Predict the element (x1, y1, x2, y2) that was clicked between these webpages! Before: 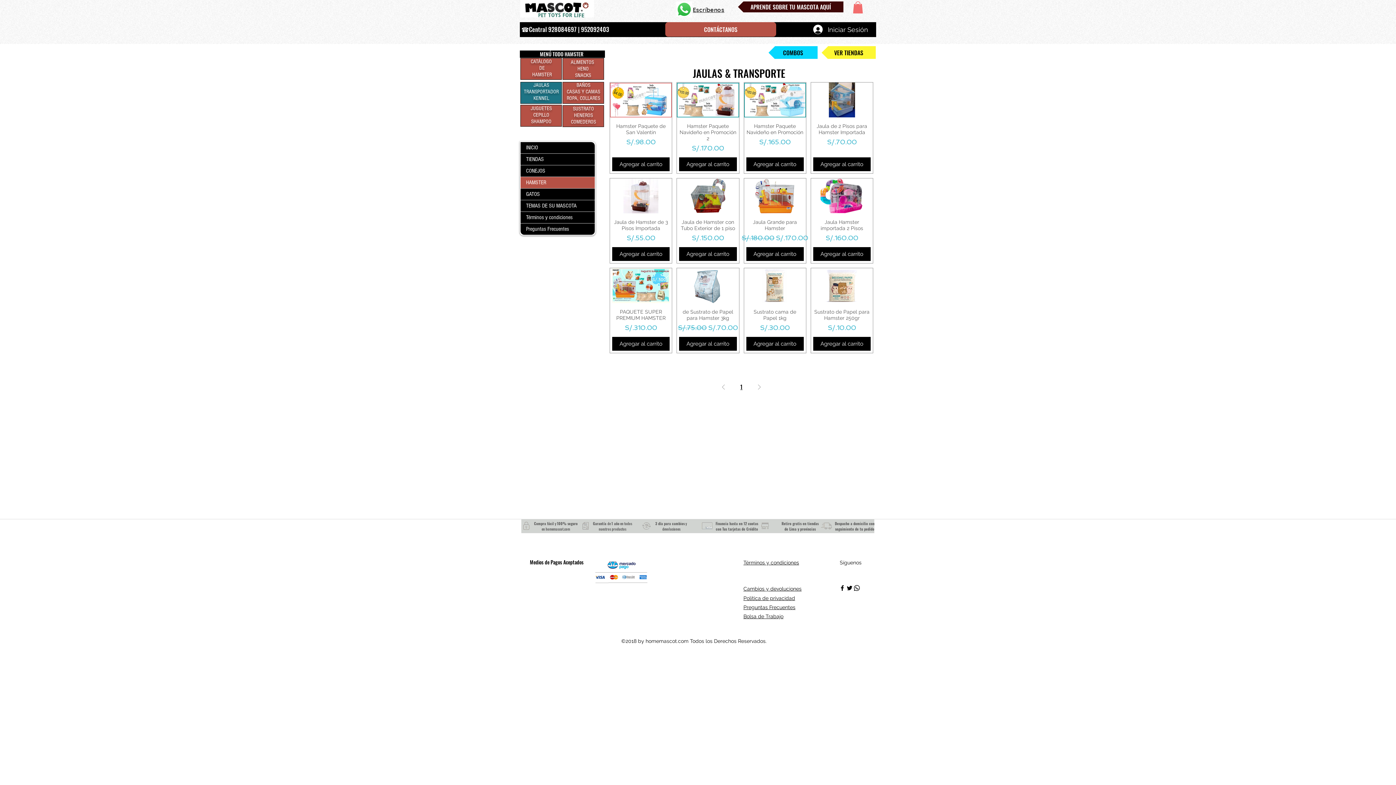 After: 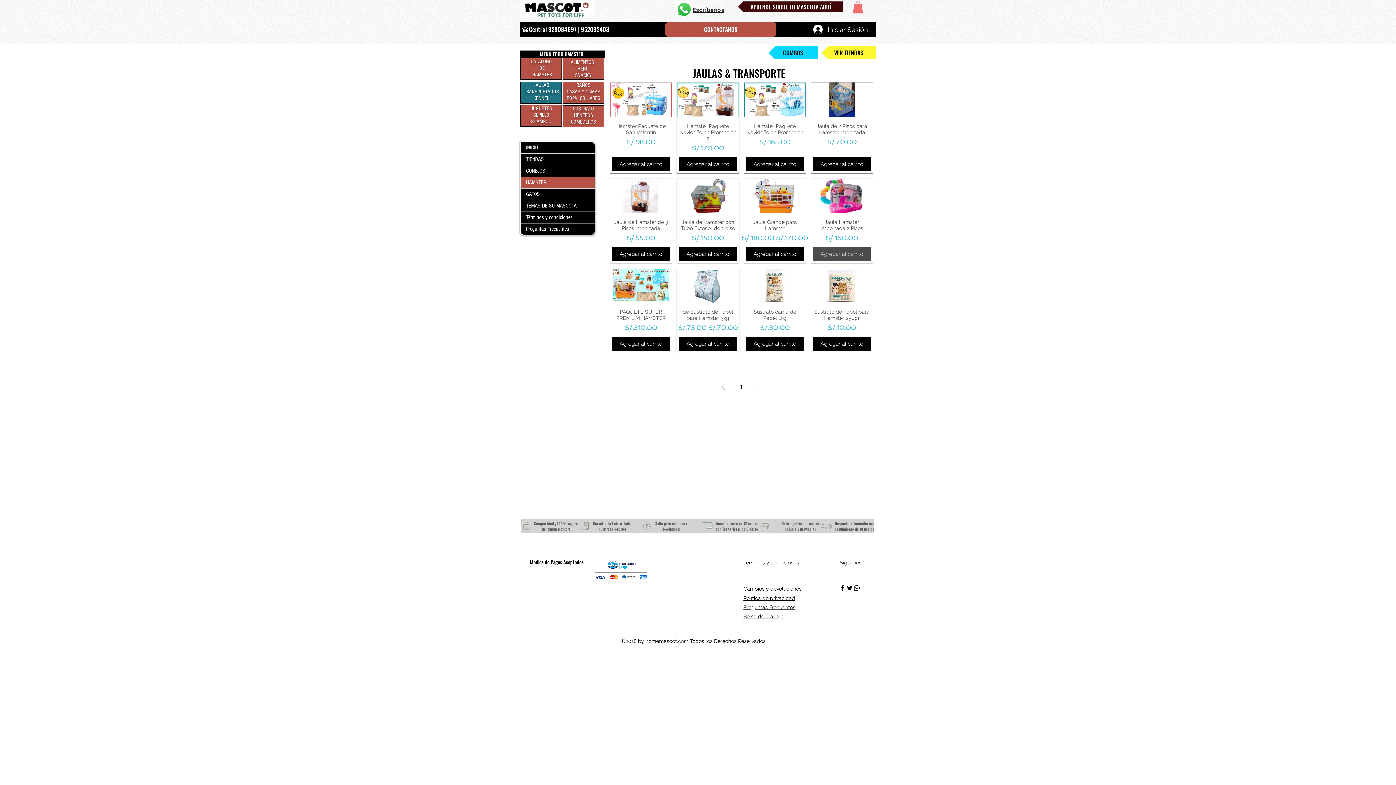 Action: label: Agregar al carrito bbox: (813, 247, 870, 261)